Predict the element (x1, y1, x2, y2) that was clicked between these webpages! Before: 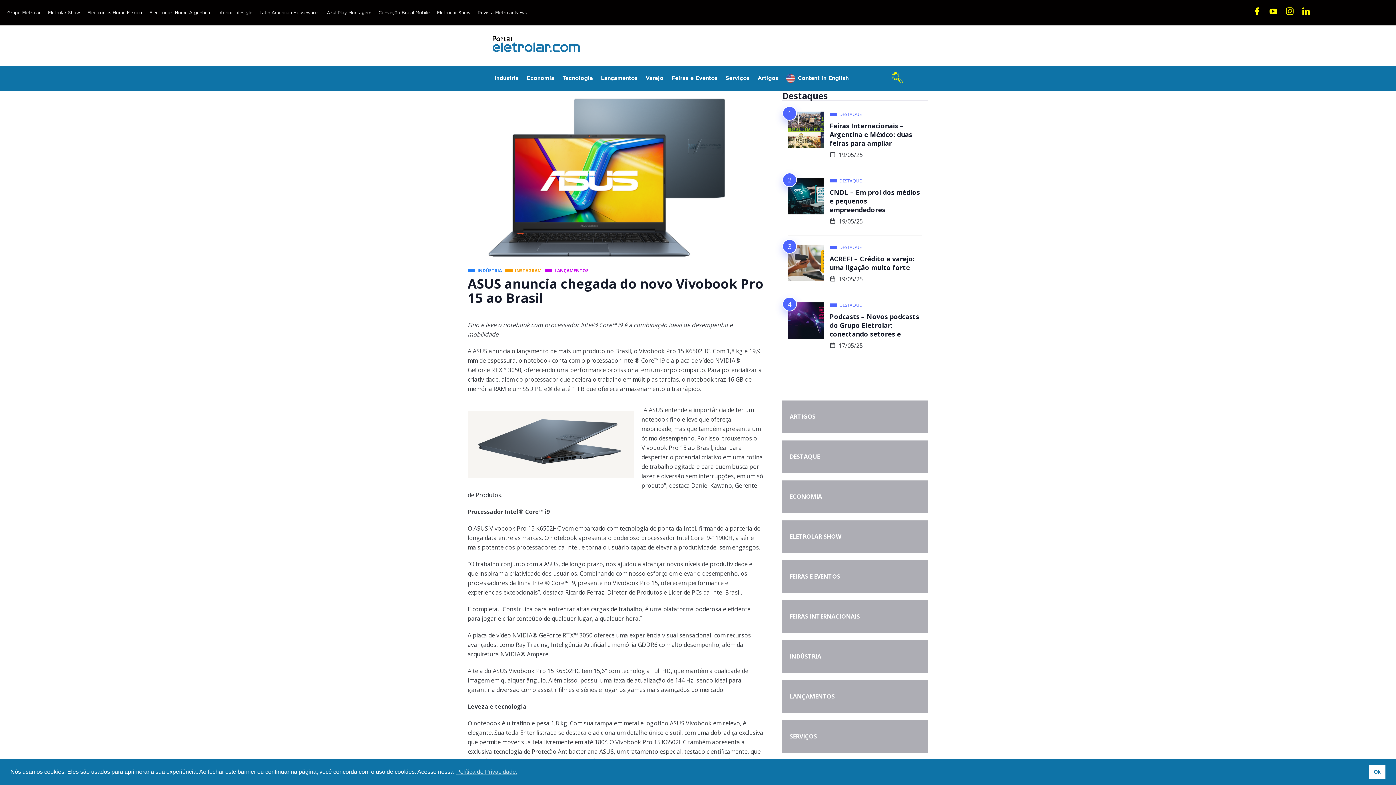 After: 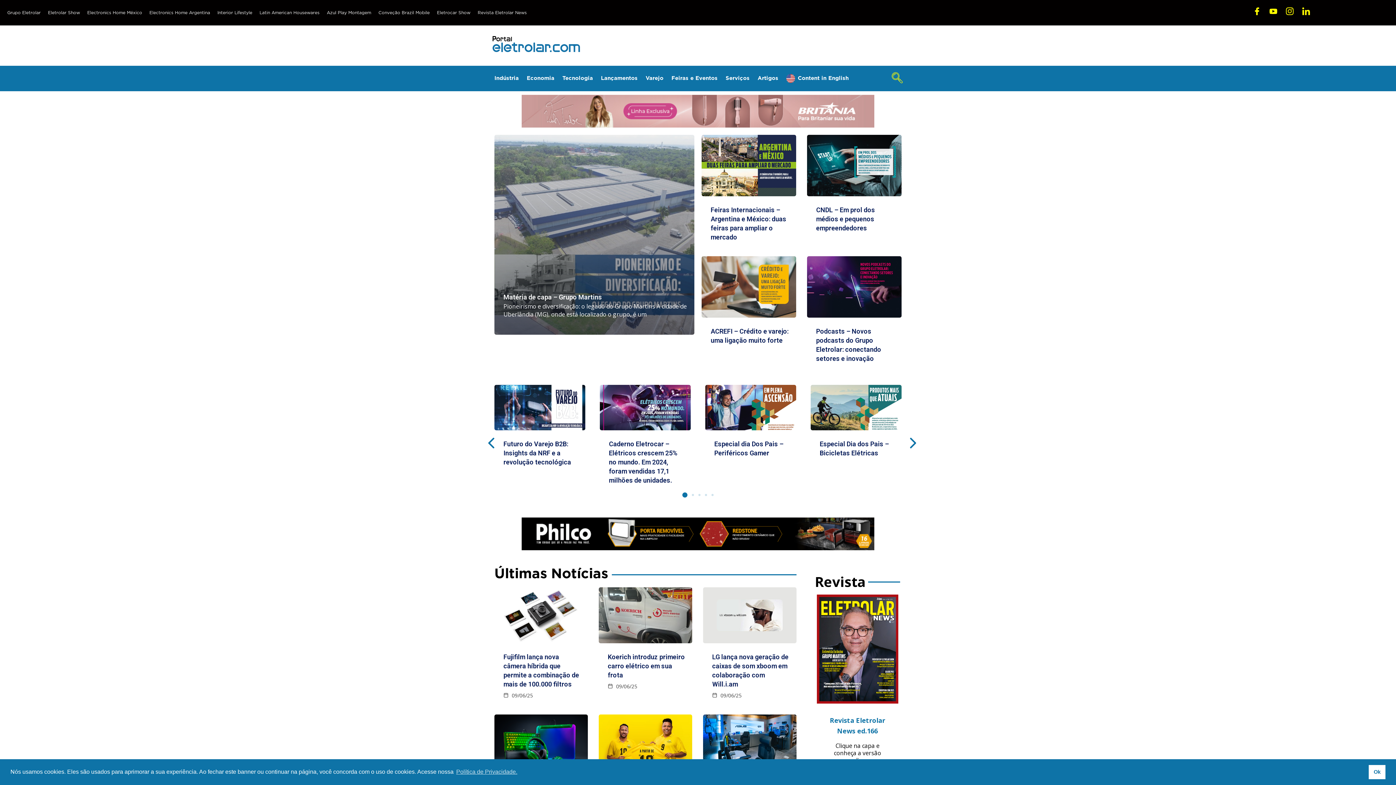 Action: bbox: (490, 34, 581, 54)